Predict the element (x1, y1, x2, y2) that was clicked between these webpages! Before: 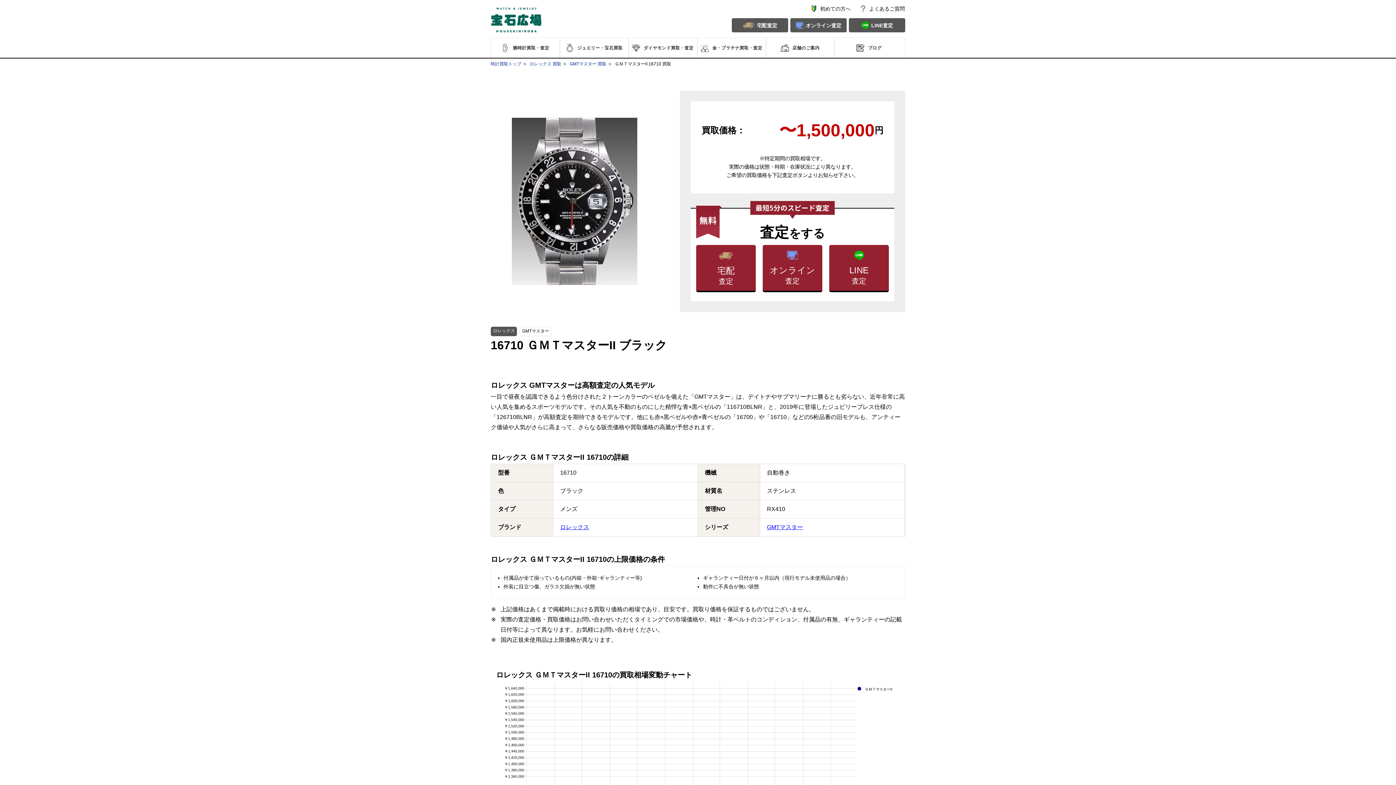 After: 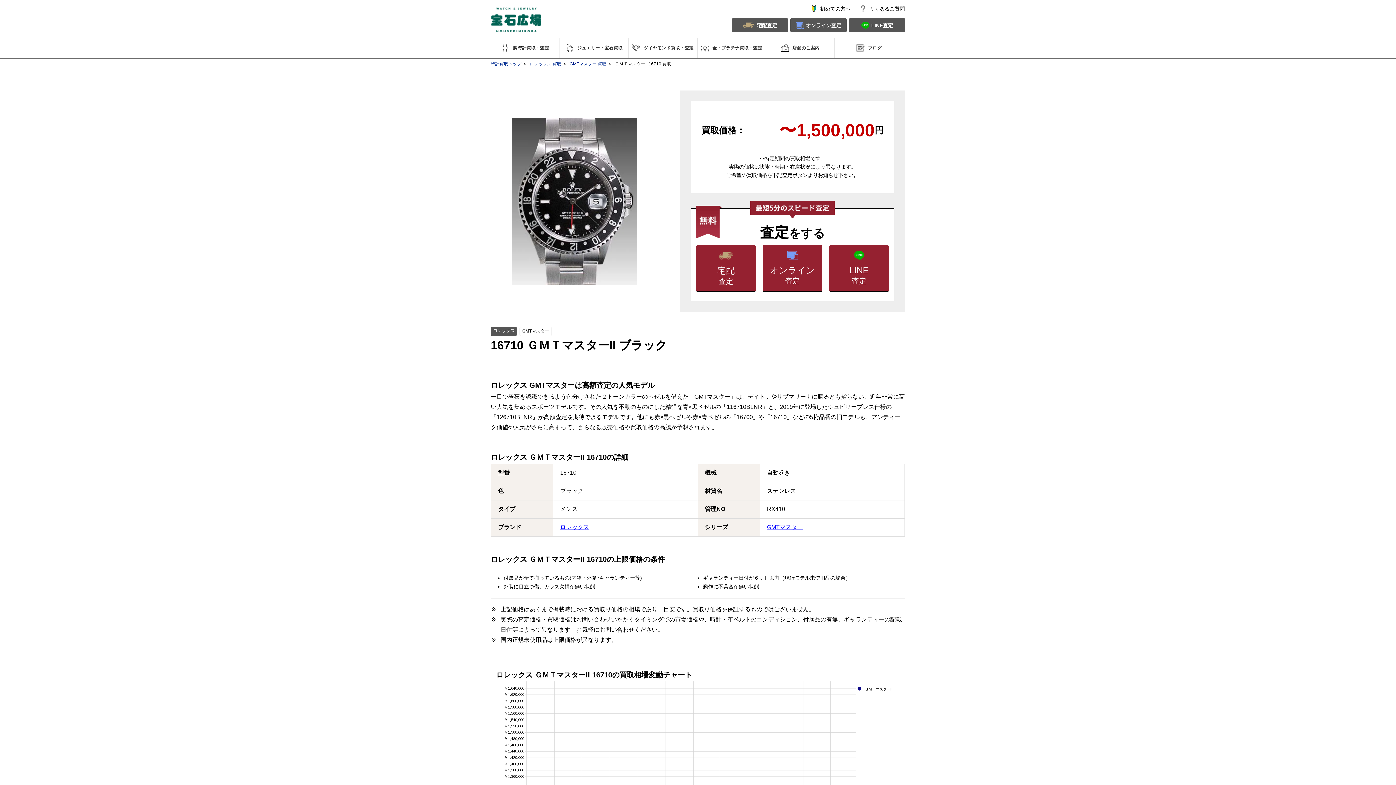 Action: bbox: (762, 250, 822, 287) label: オンライン

査定